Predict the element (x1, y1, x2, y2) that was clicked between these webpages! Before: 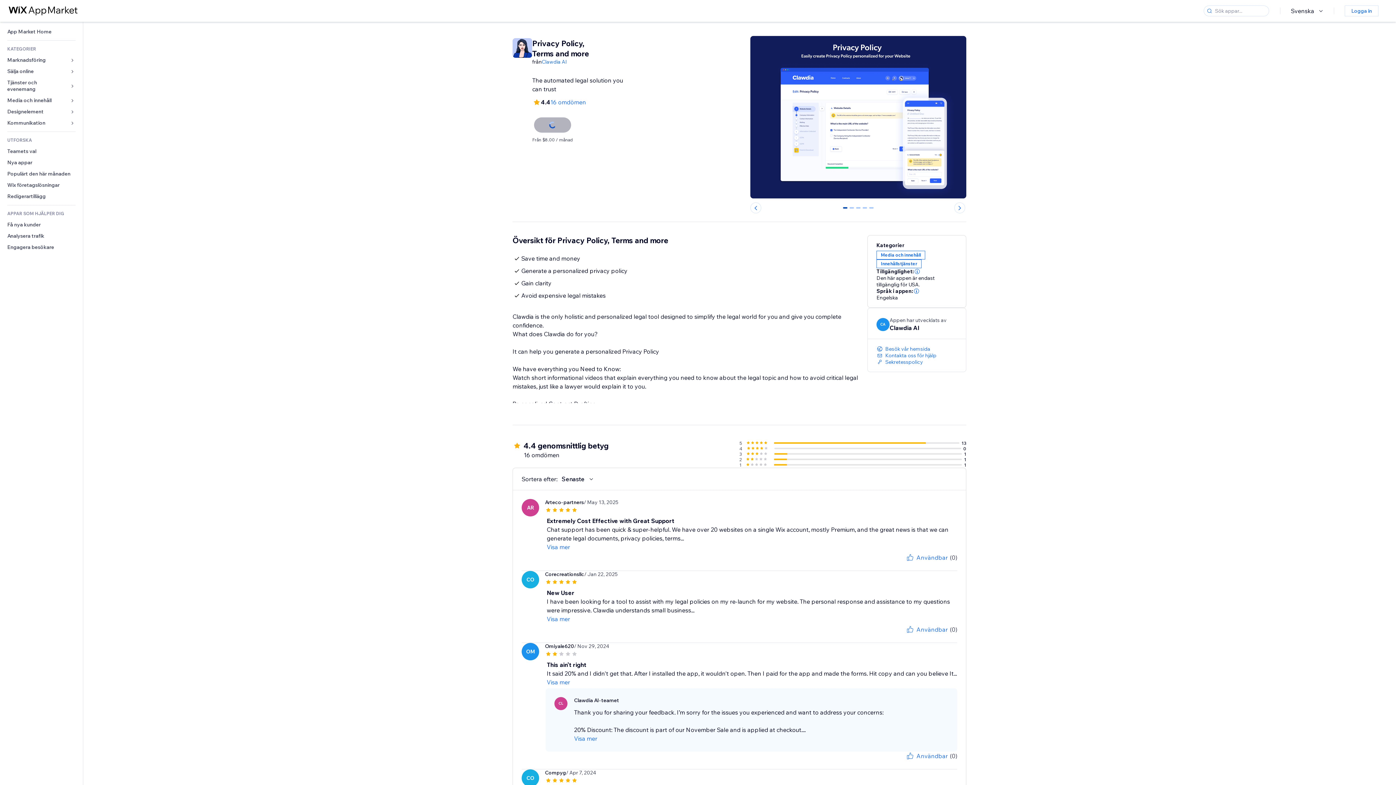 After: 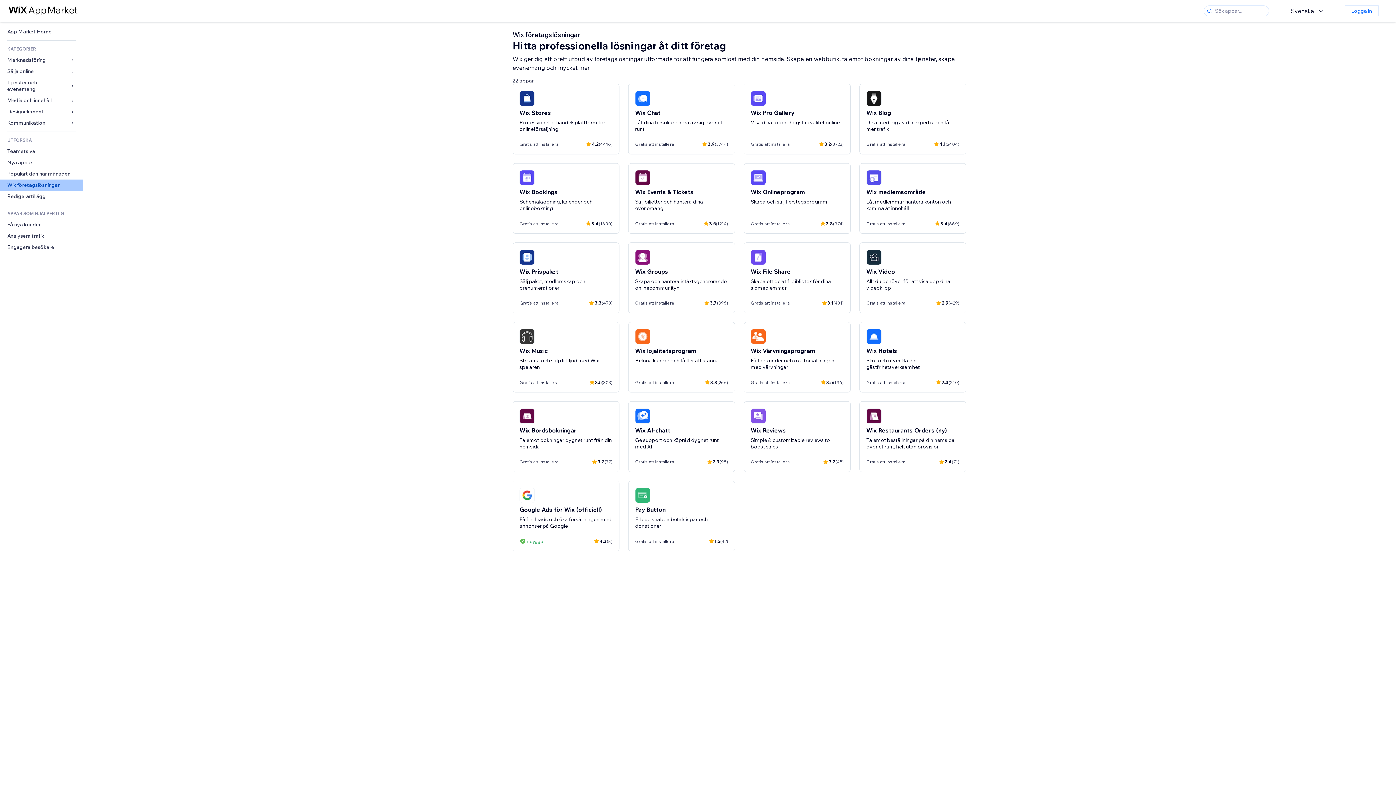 Action: bbox: (0, 179, 82, 190) label: Wix företagslösningar